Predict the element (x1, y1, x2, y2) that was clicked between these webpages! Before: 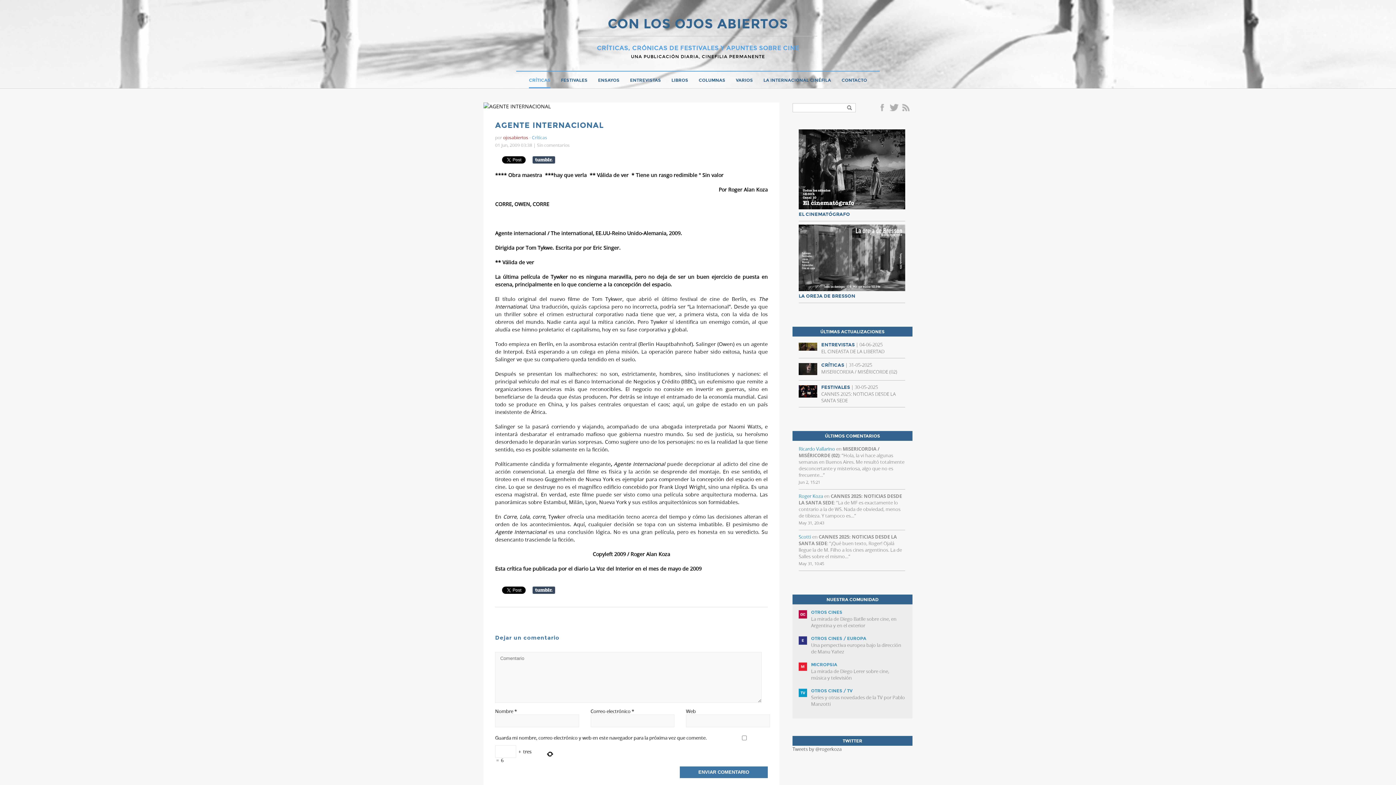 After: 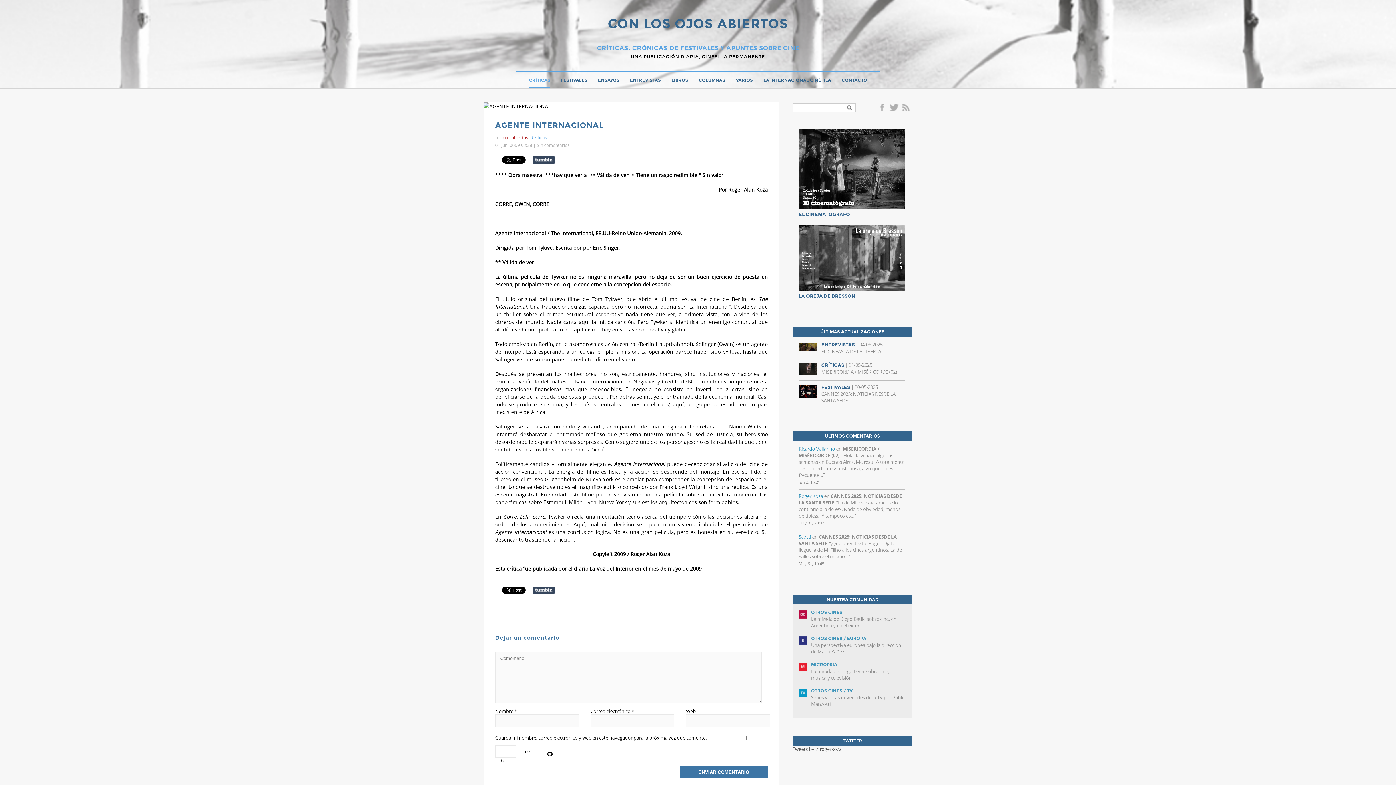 Action: label: OTROS CINES / TV
Series y otras novedades de la TV por Pablo Manzotti bbox: (798, 687, 905, 707)